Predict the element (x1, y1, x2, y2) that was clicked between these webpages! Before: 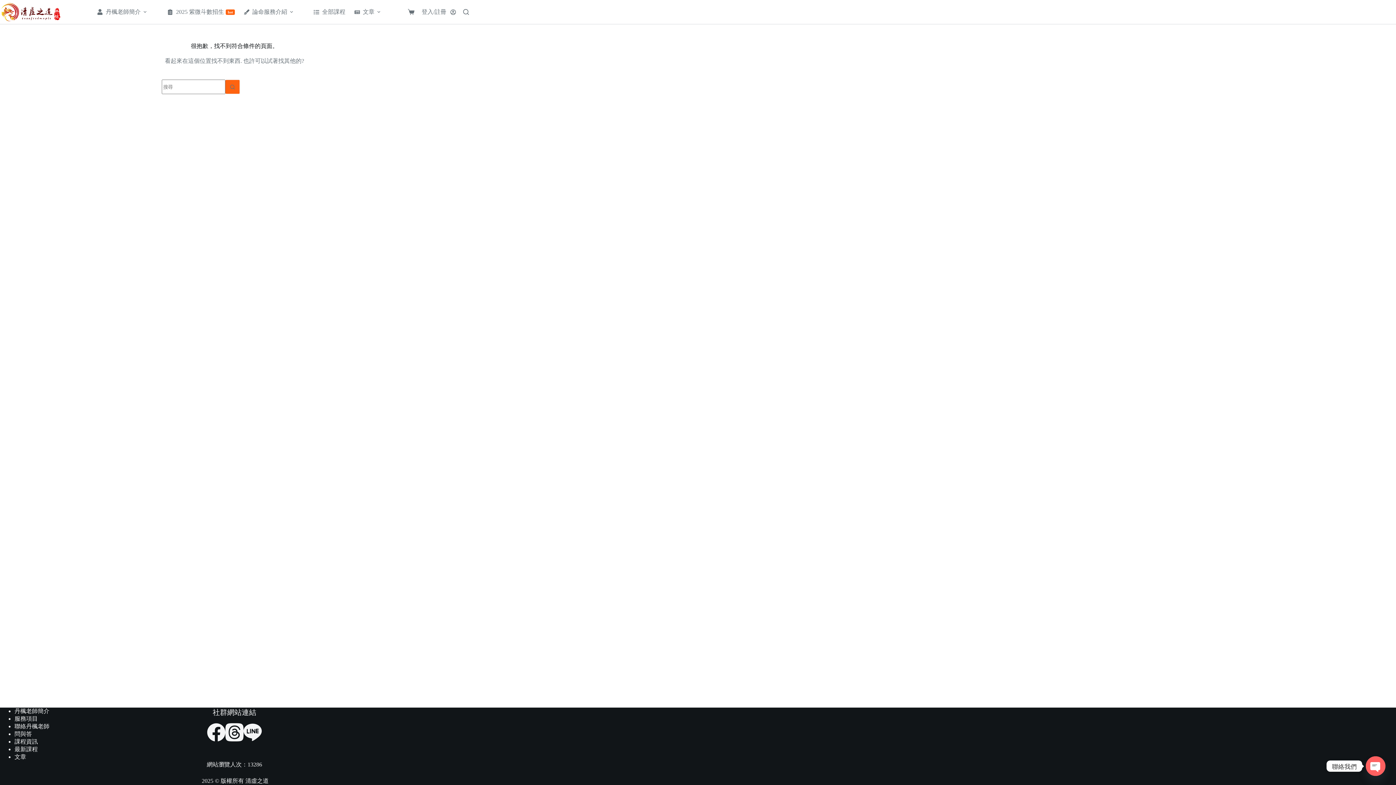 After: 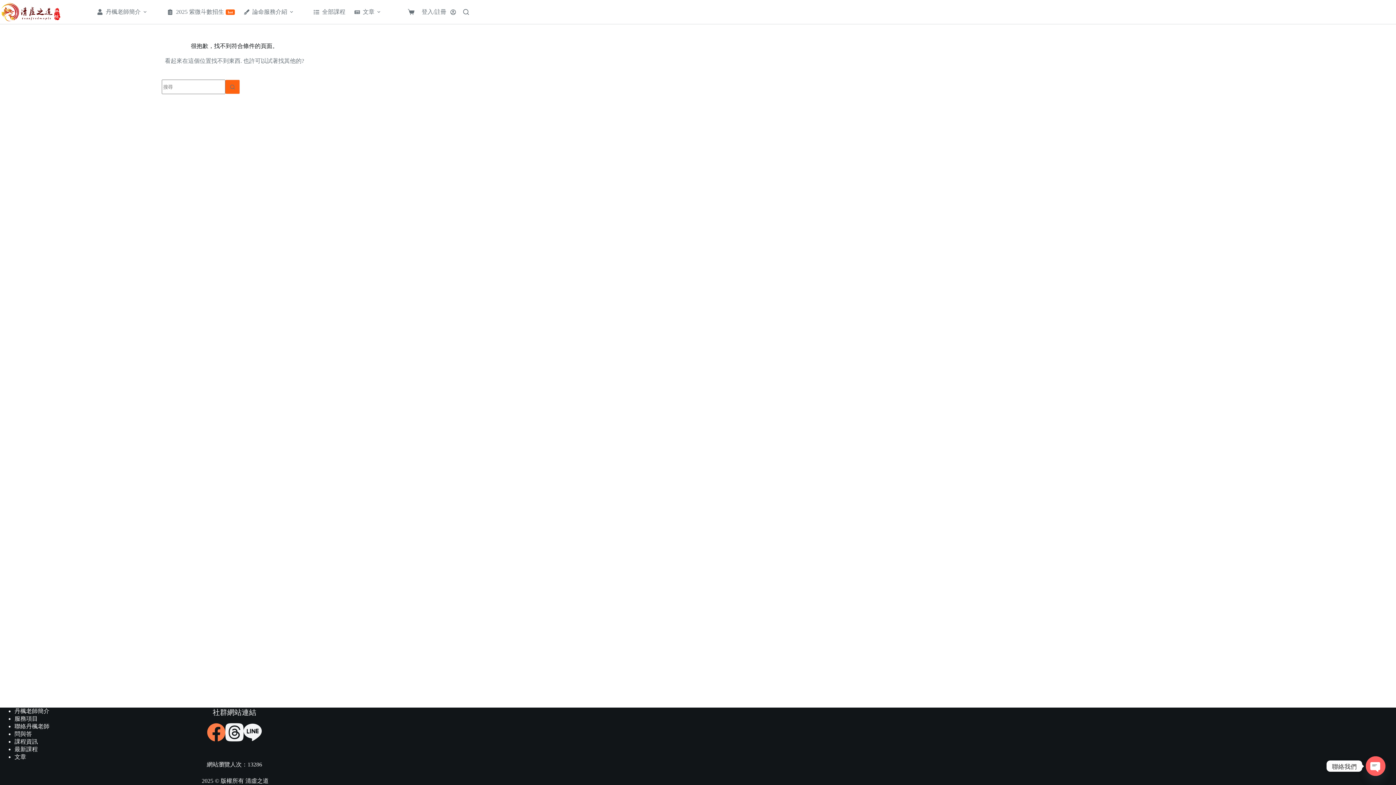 Action: label: Facebook bbox: (207, 723, 225, 741)